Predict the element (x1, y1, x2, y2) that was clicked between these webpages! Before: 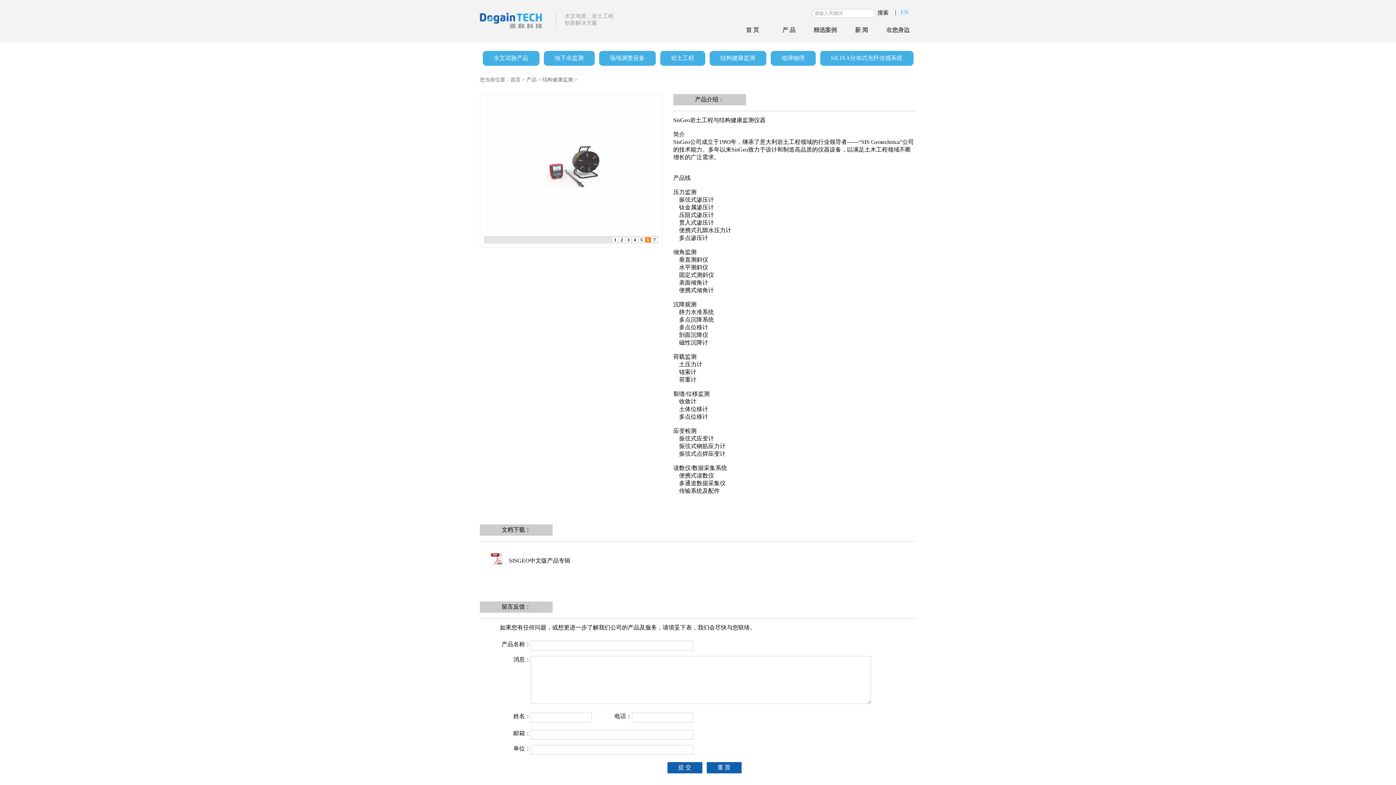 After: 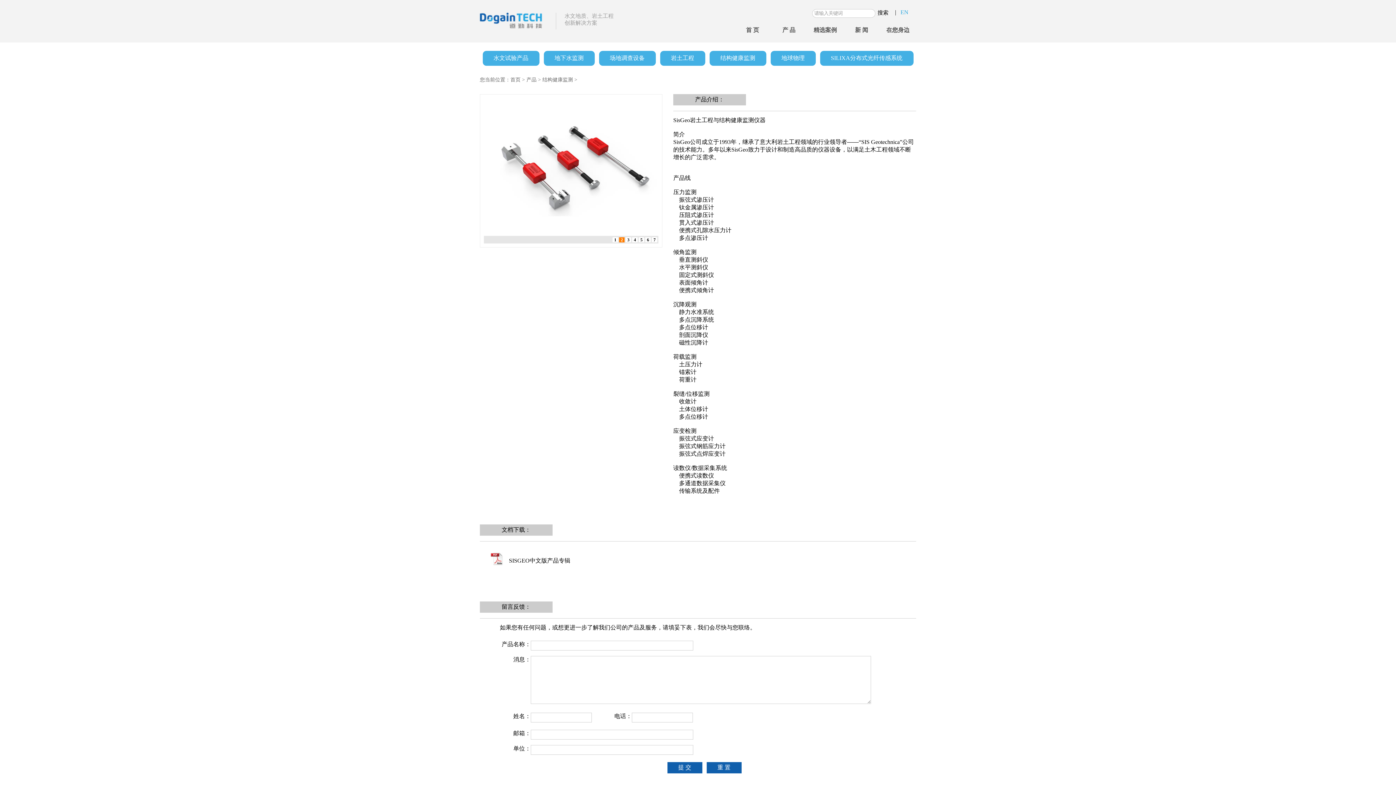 Action: label: 3 bbox: (625, 237, 631, 242)